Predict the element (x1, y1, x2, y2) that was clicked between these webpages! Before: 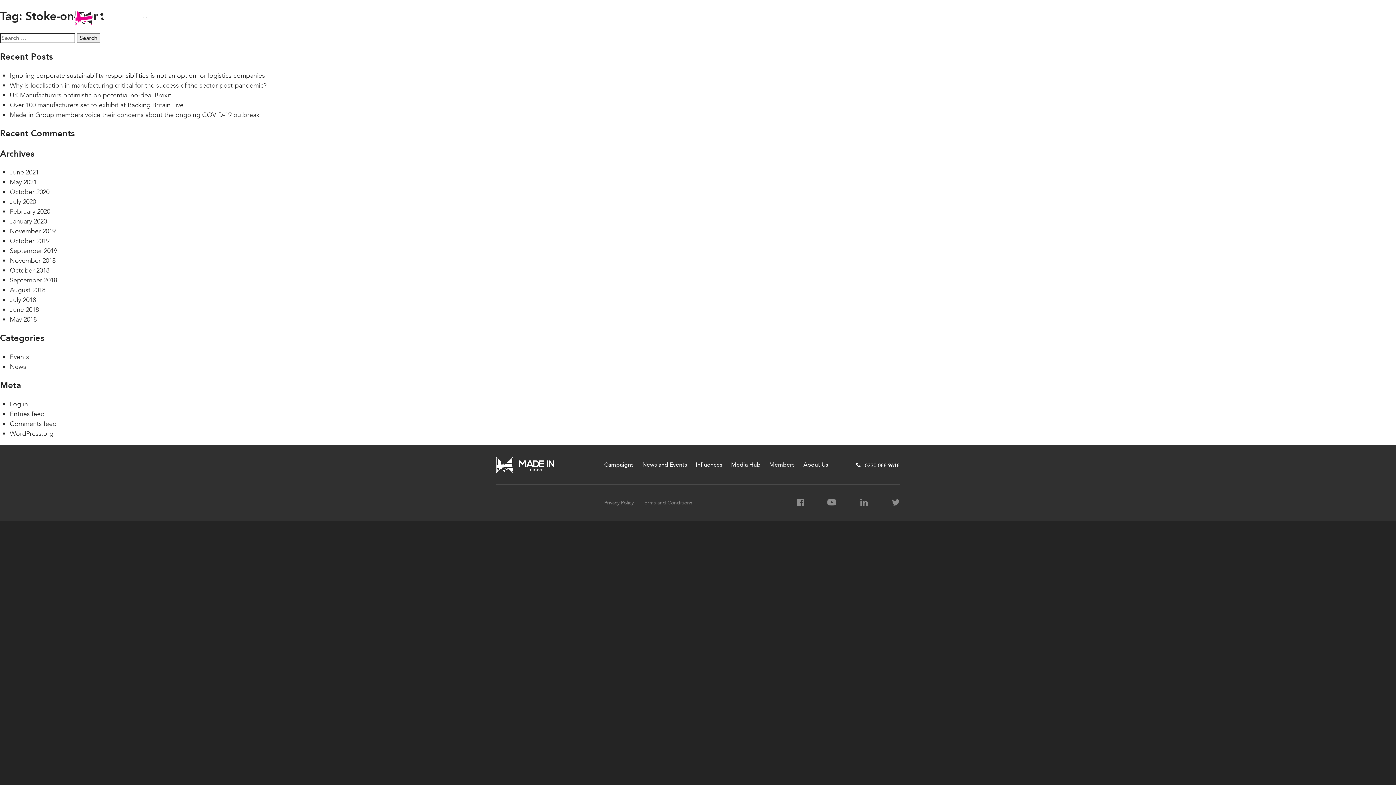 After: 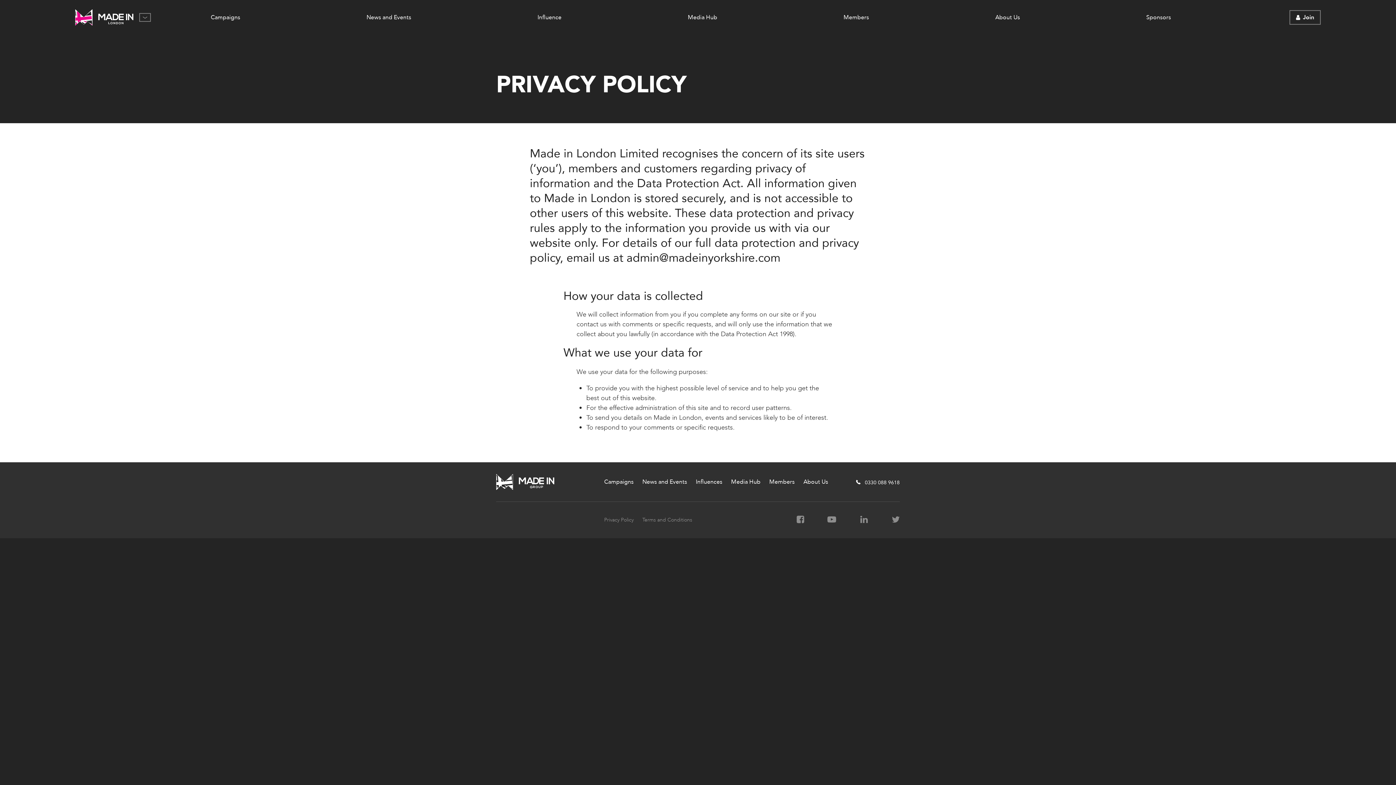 Action: label: Privacy Policy bbox: (604, 499, 633, 506)